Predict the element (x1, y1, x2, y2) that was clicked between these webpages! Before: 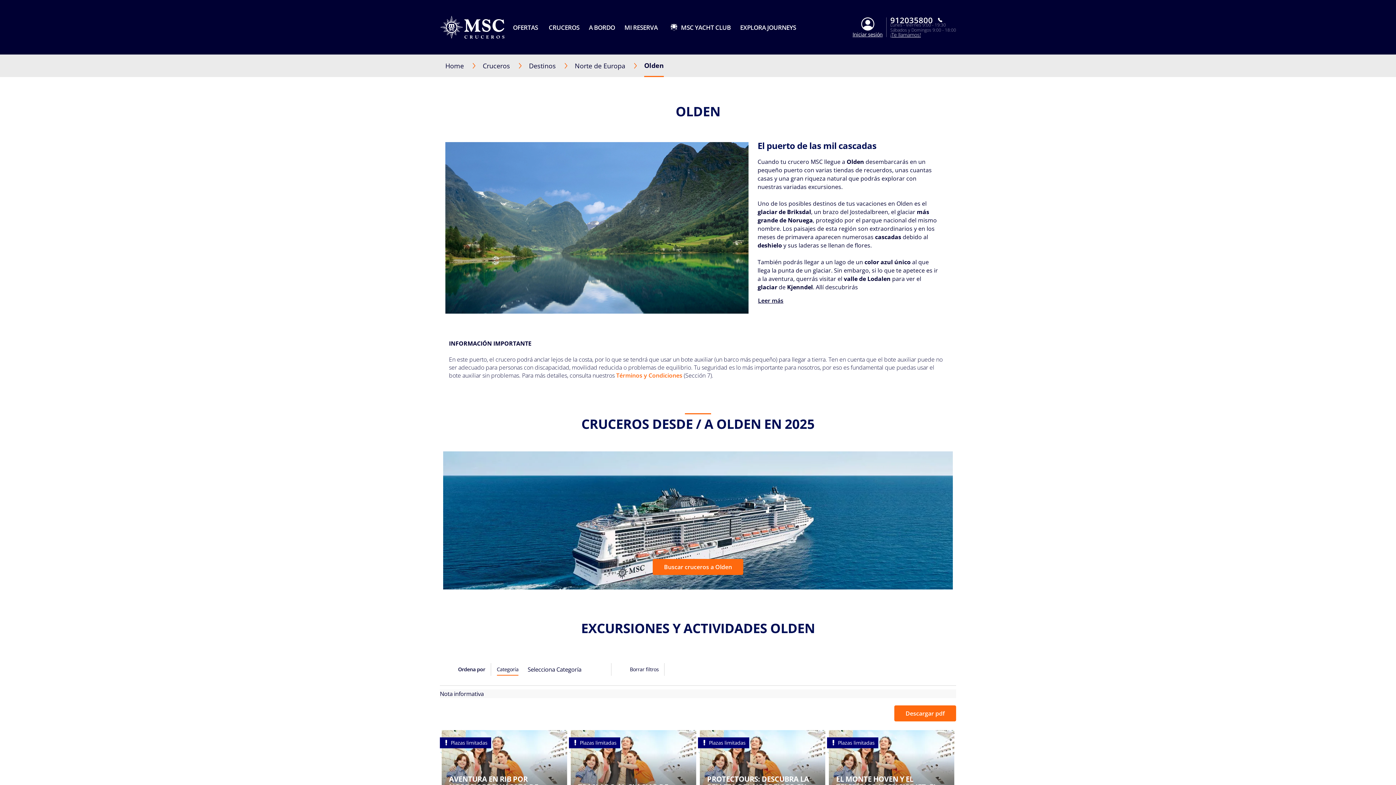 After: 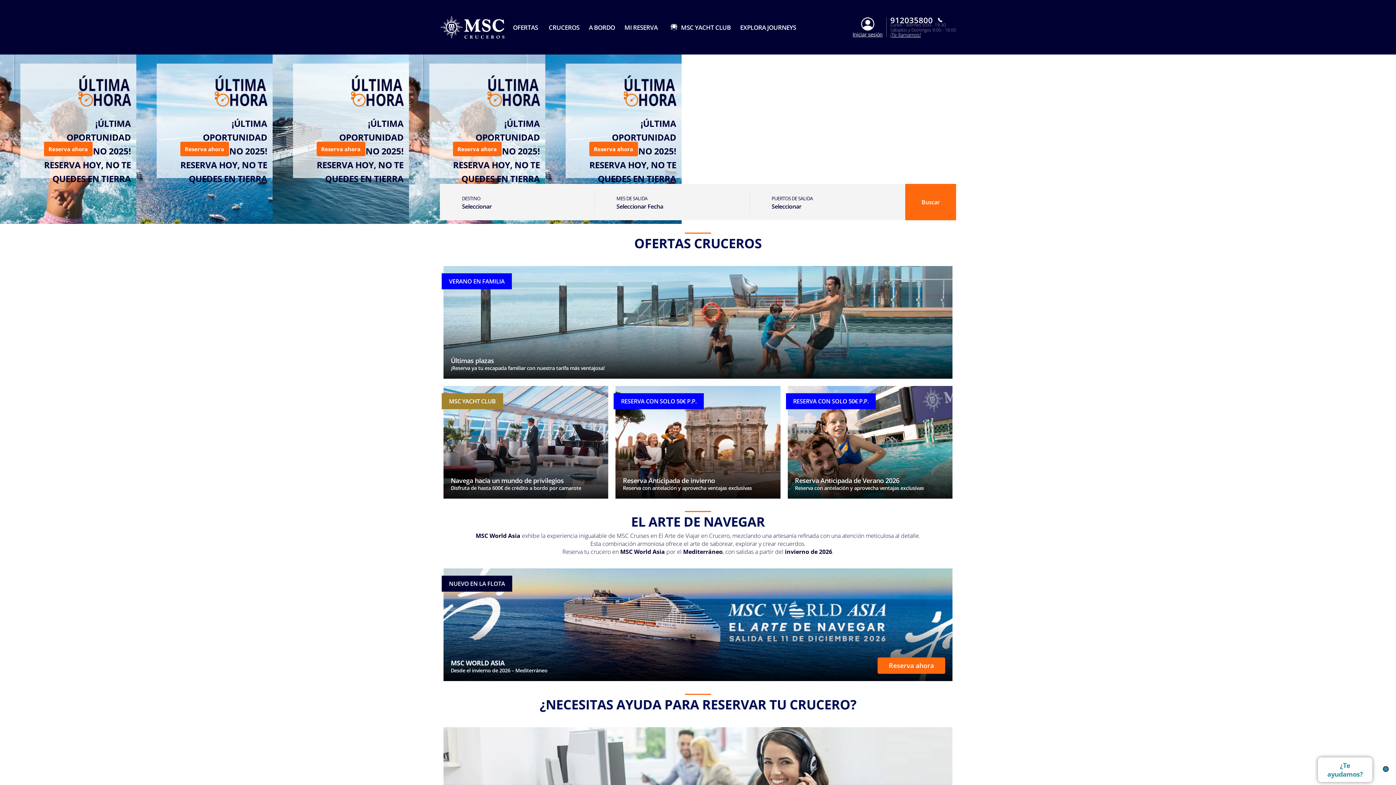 Action: label: Home bbox: (445, 61, 482, 70)